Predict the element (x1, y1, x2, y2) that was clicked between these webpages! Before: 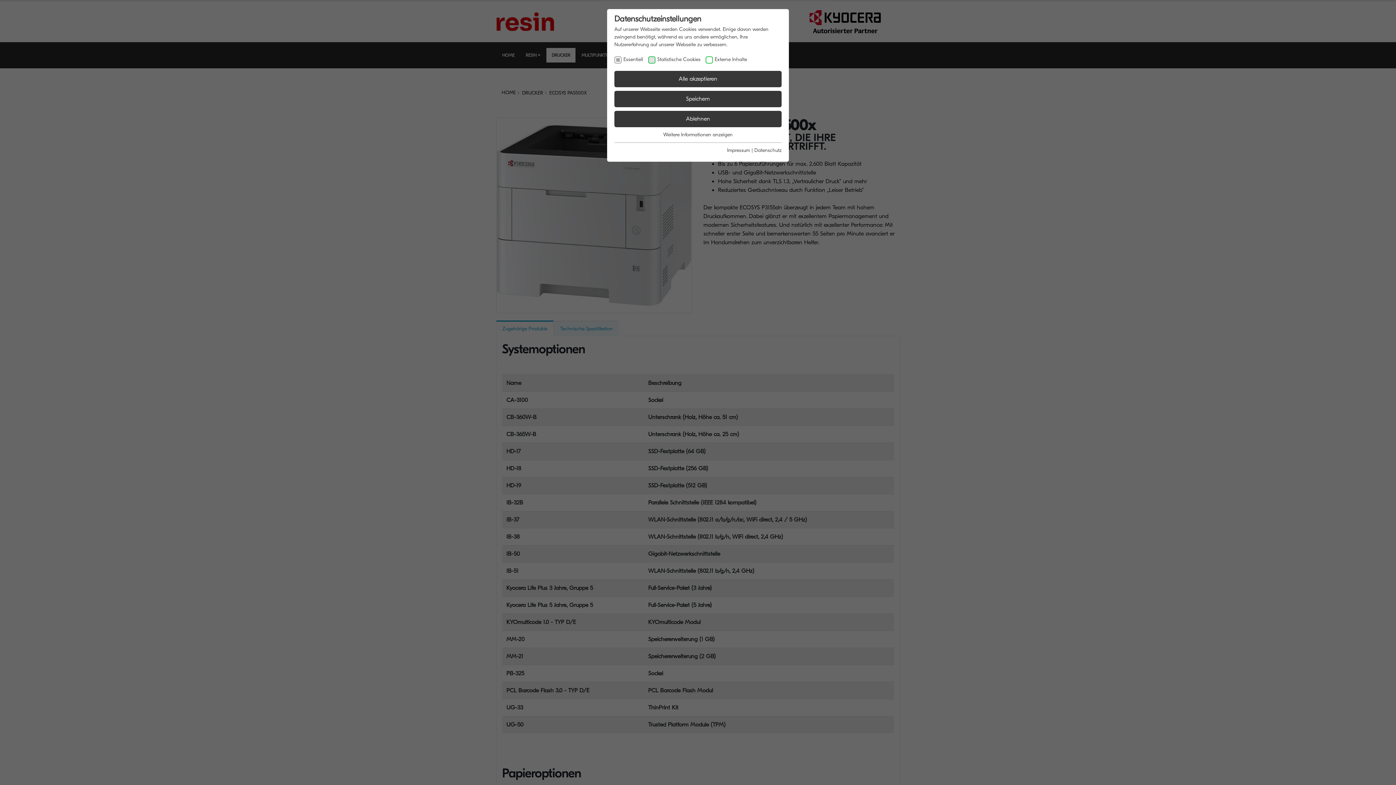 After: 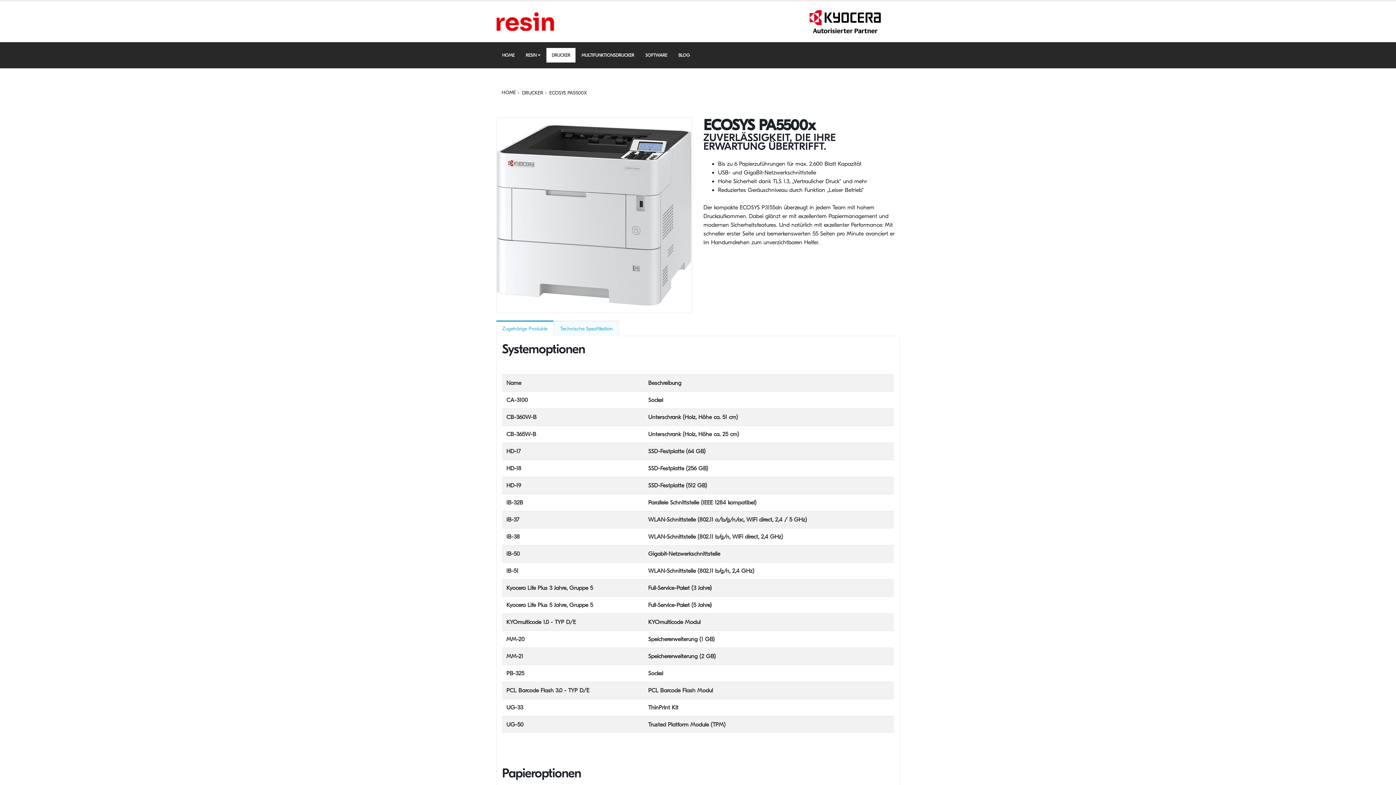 Action: label: Ablehnen bbox: (614, 110, 781, 127)